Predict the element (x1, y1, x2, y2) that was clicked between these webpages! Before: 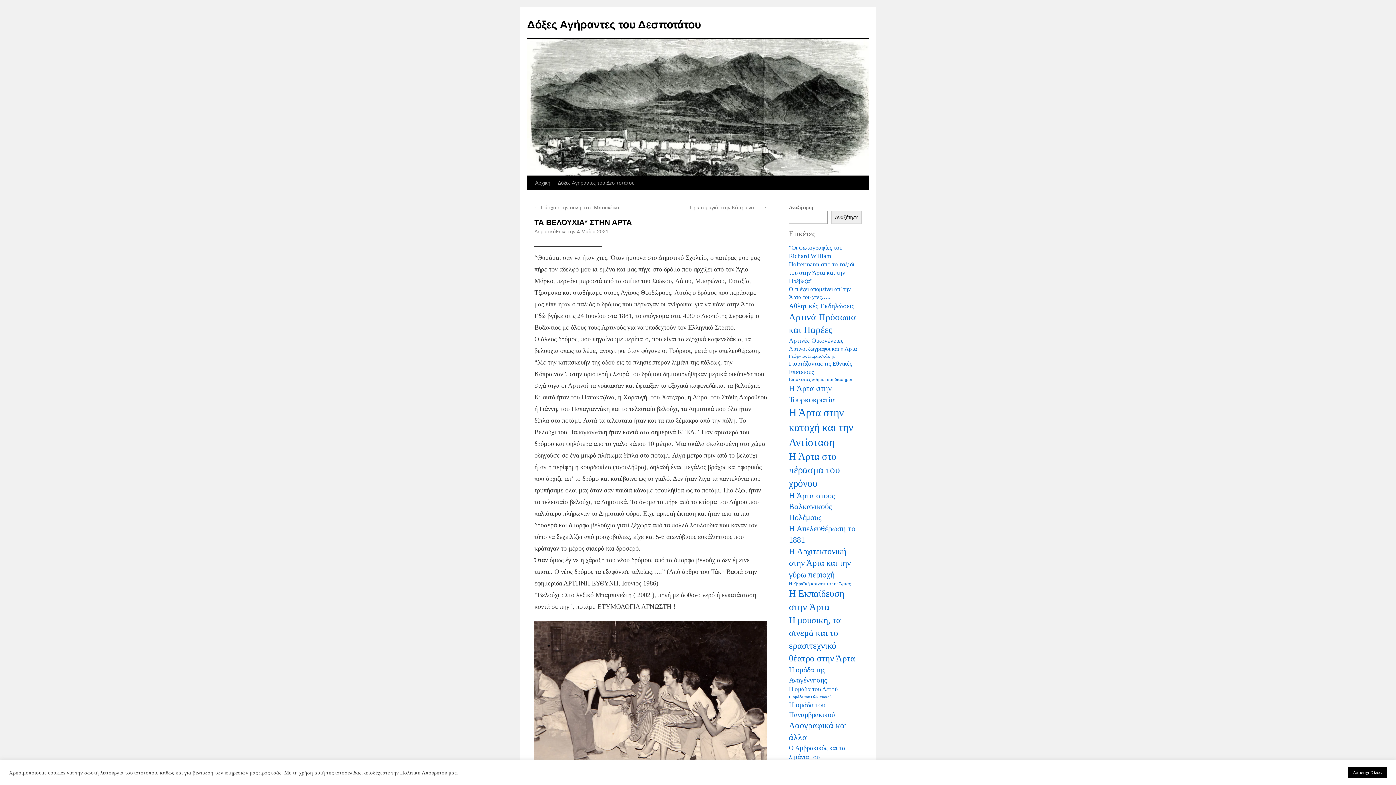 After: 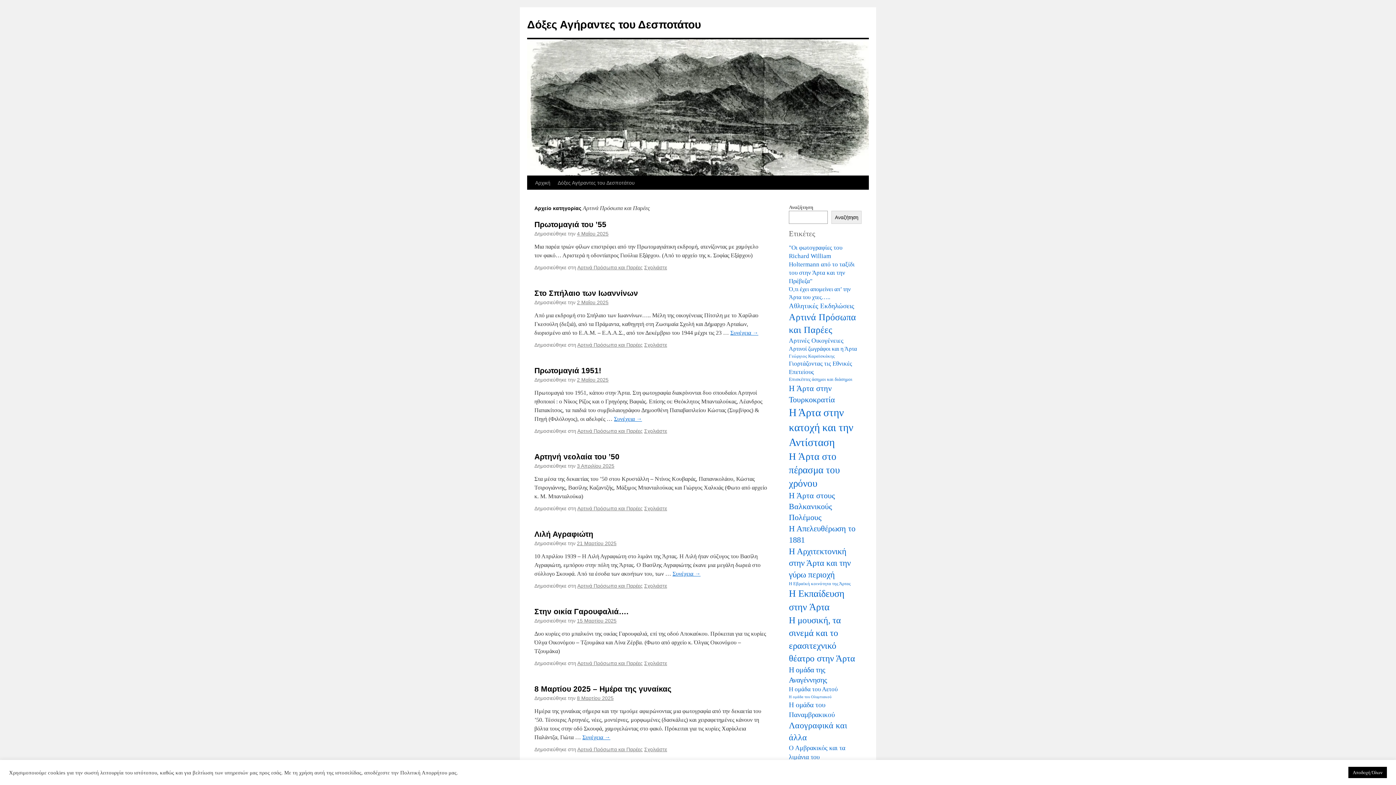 Action: bbox: (789, 310, 860, 336) label: Αρτινά Πρόσωπα και Παρέες (174 στοιχεία)